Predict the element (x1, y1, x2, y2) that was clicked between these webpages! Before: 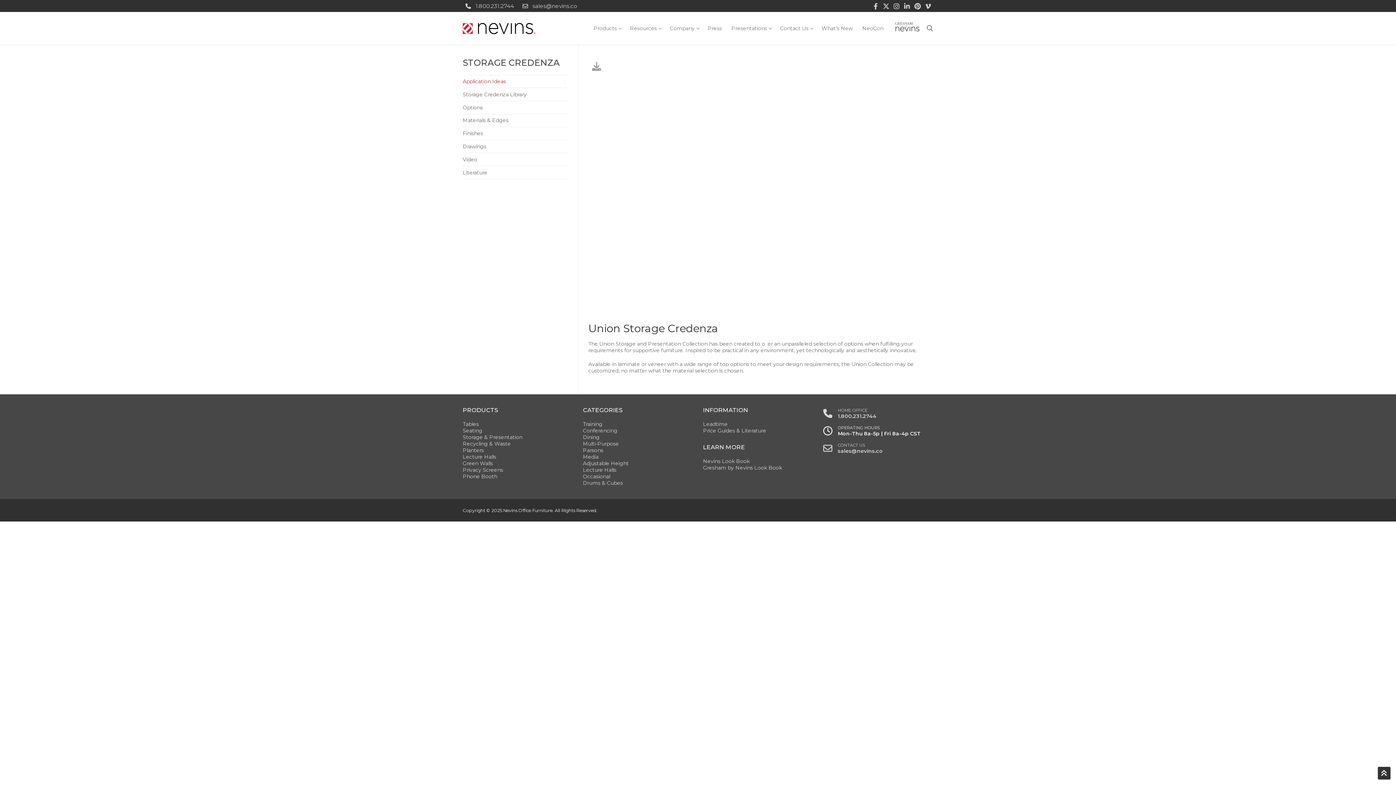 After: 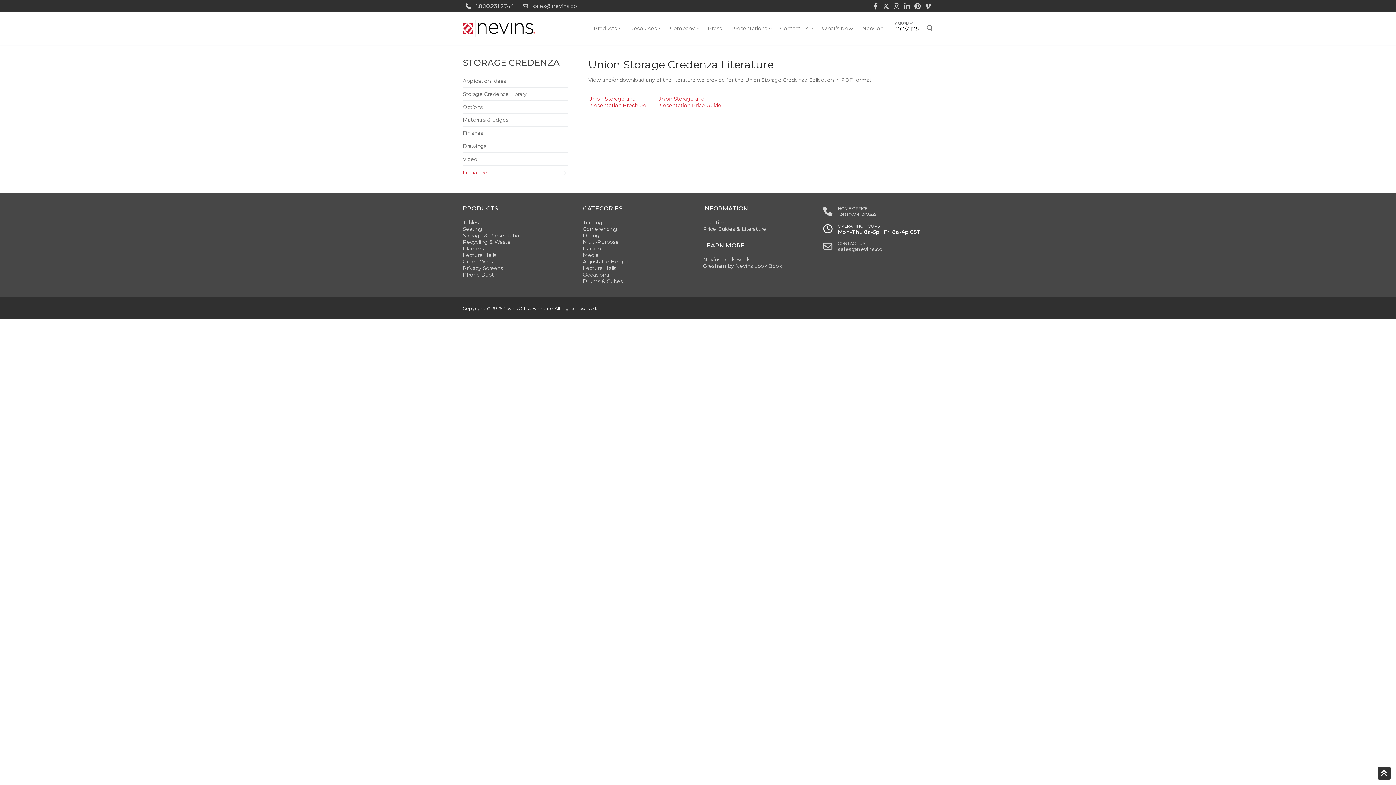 Action: label: Literature bbox: (462, 166, 567, 179)